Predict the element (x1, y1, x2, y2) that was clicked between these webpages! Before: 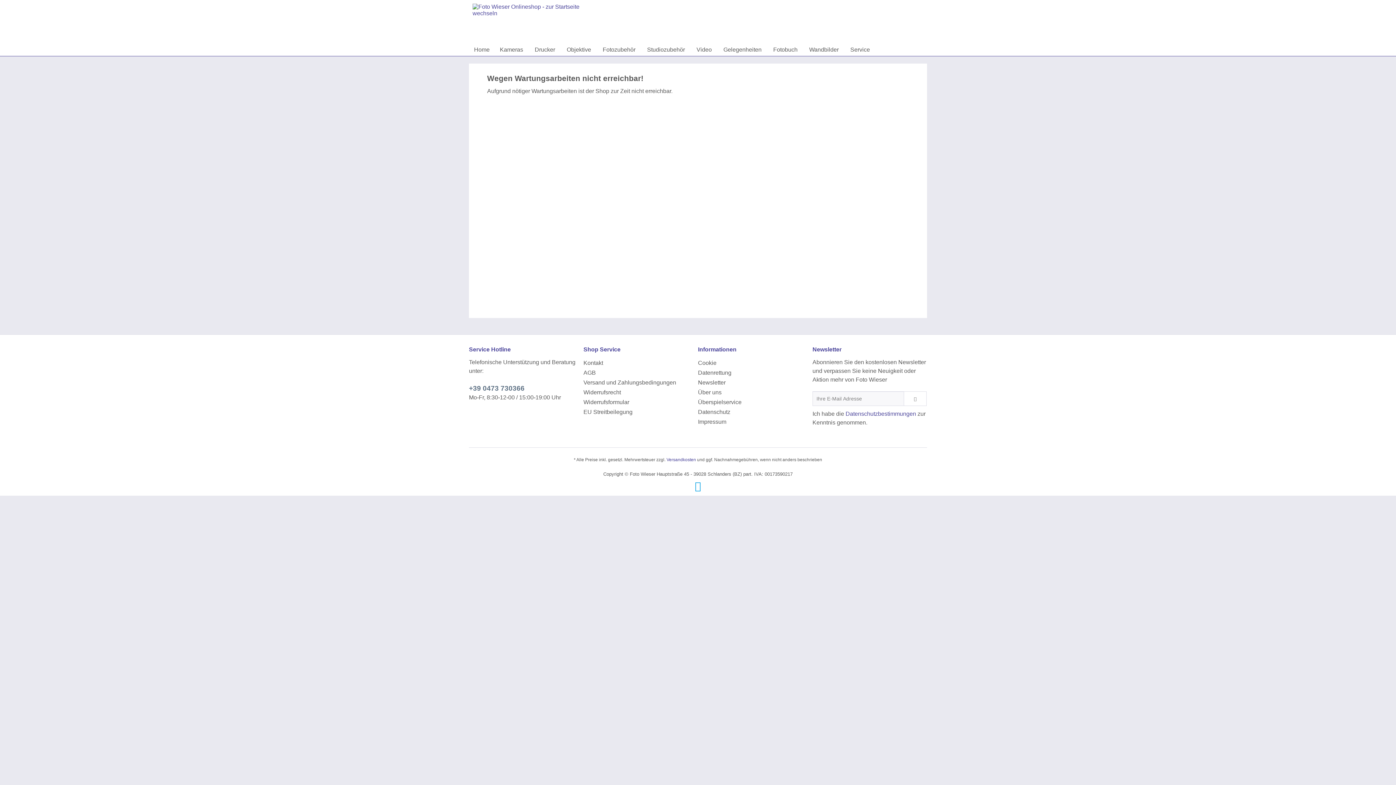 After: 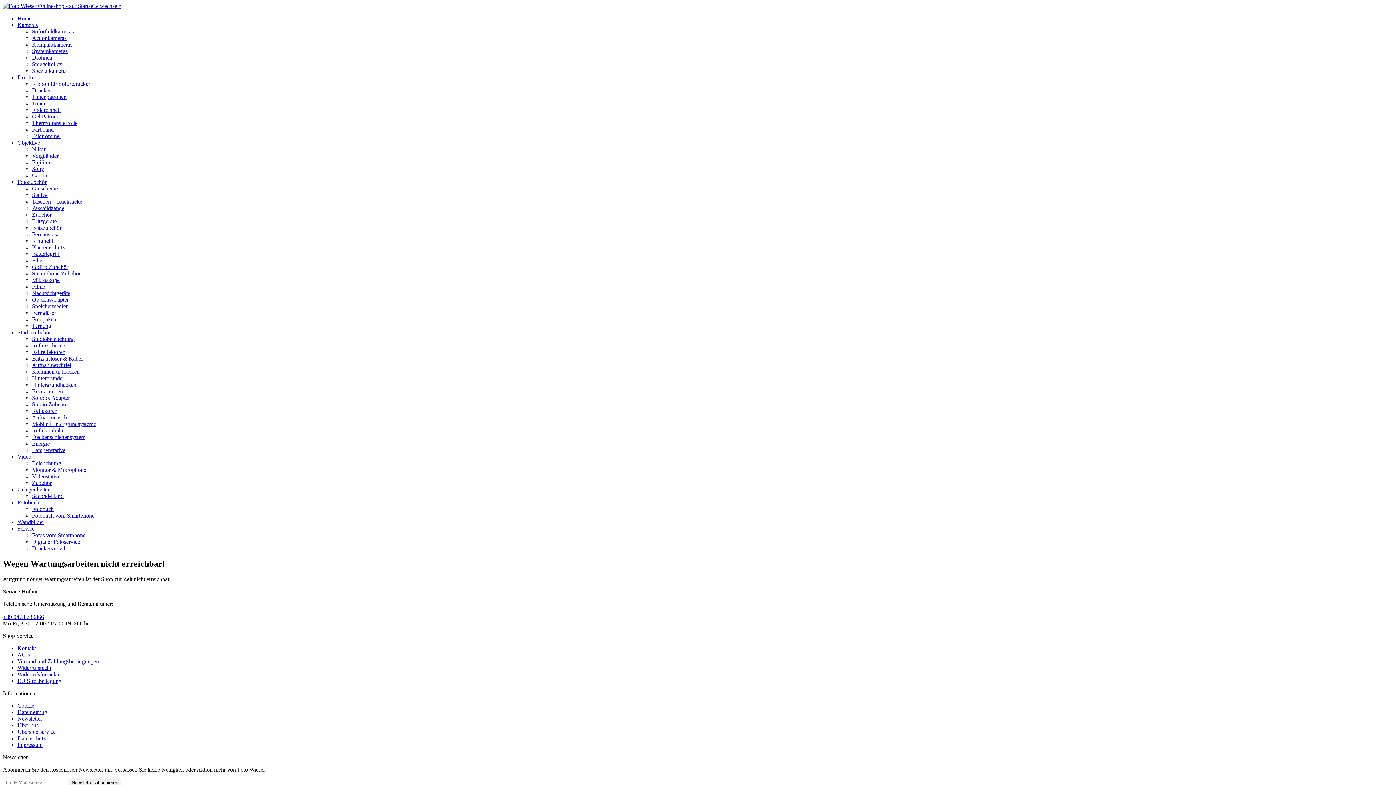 Action: label: Studiozubehör bbox: (642, 43, 690, 56)